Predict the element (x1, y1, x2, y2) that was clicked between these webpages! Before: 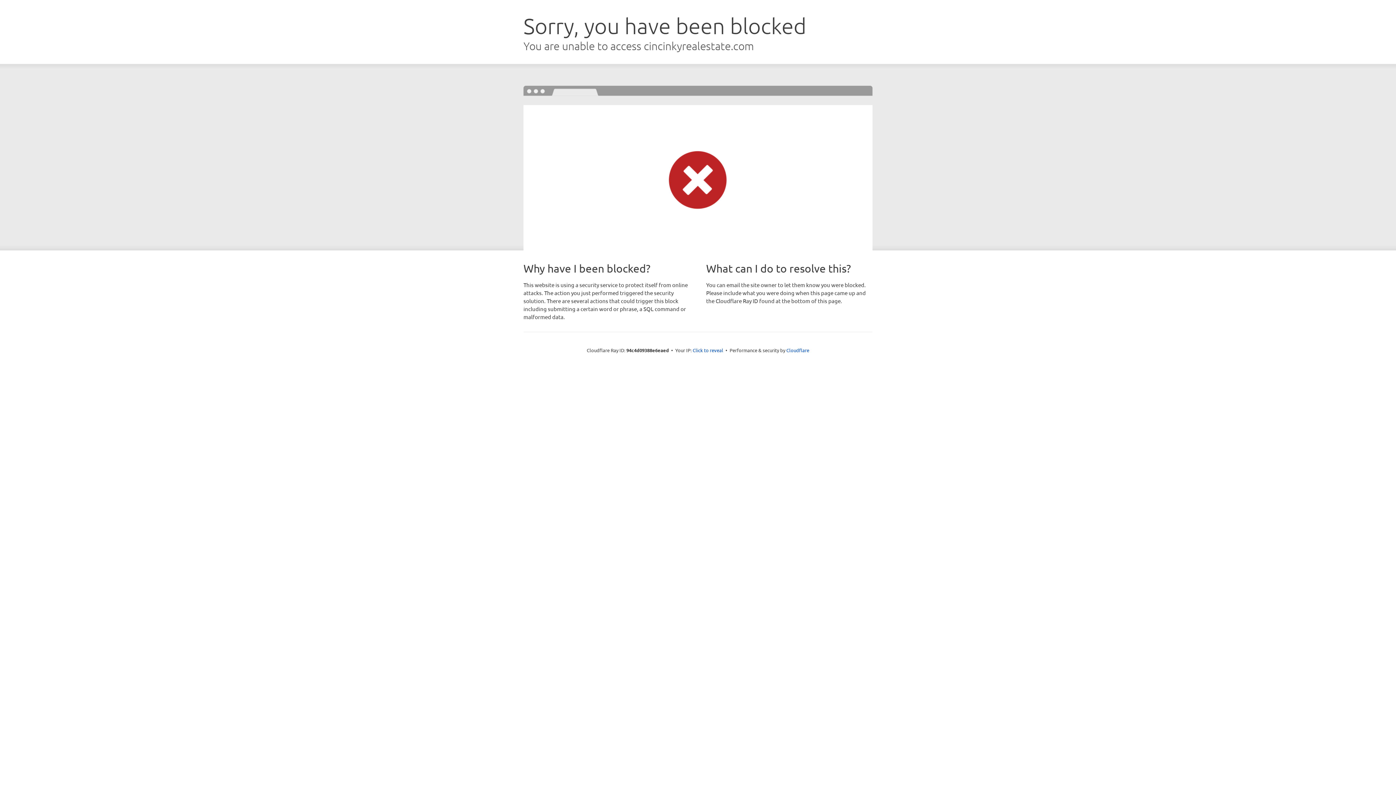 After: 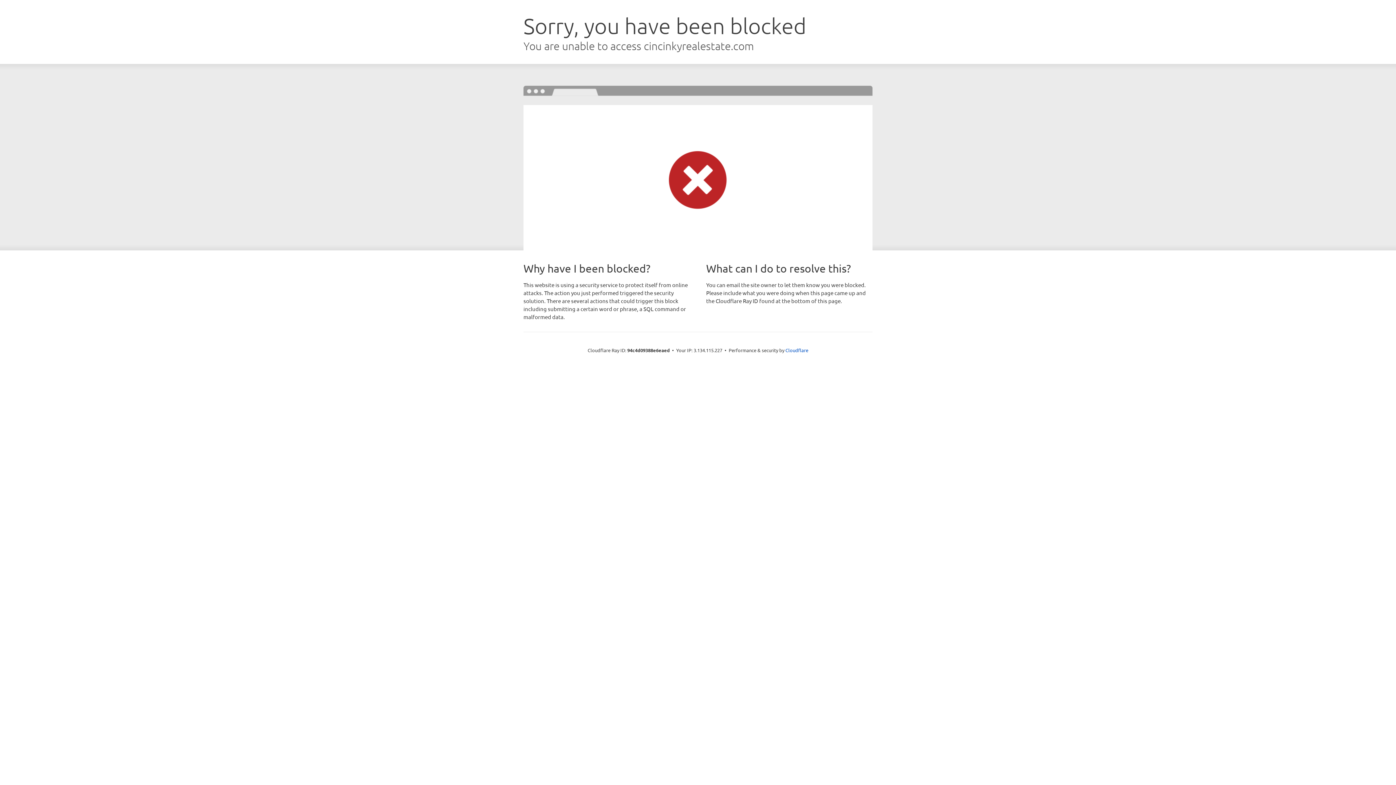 Action: label: Click to reveal bbox: (692, 346, 723, 353)